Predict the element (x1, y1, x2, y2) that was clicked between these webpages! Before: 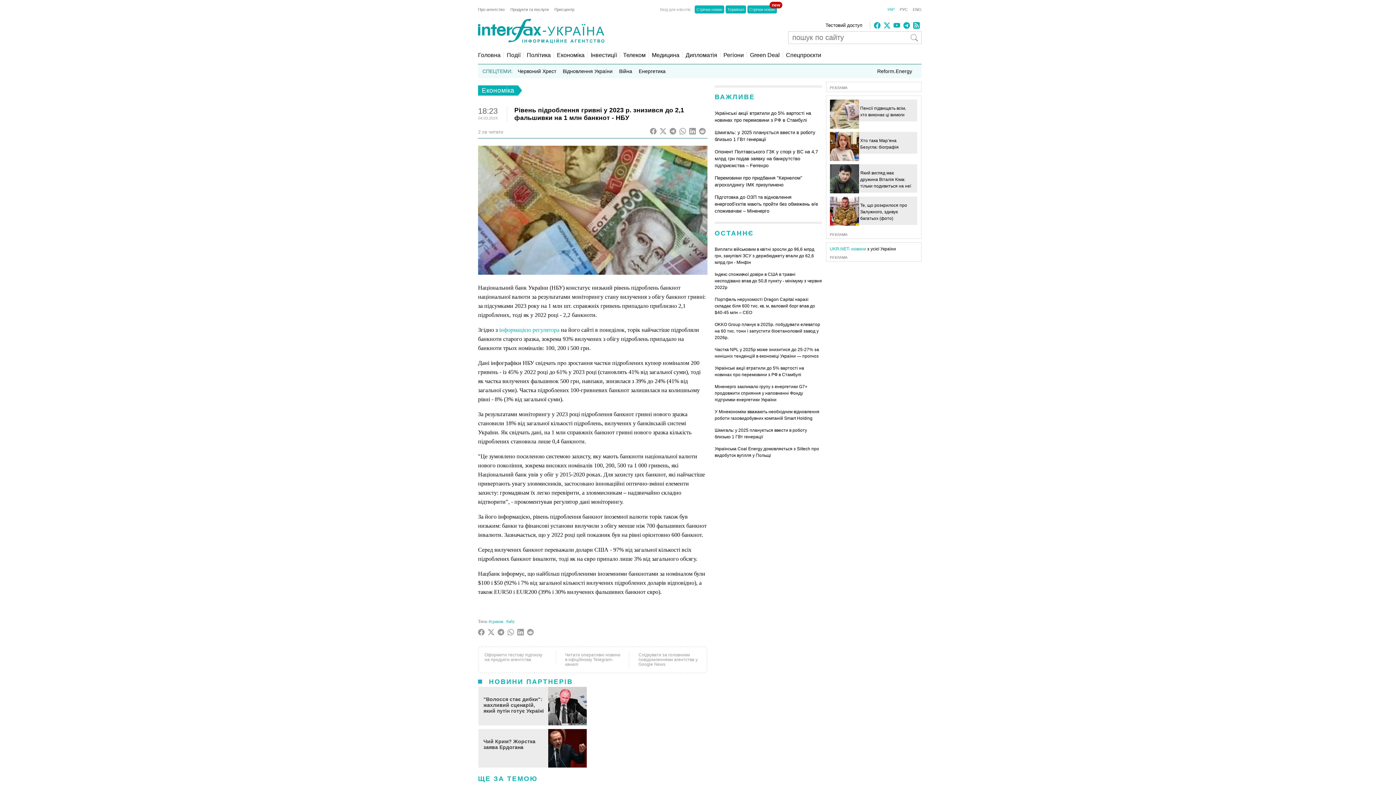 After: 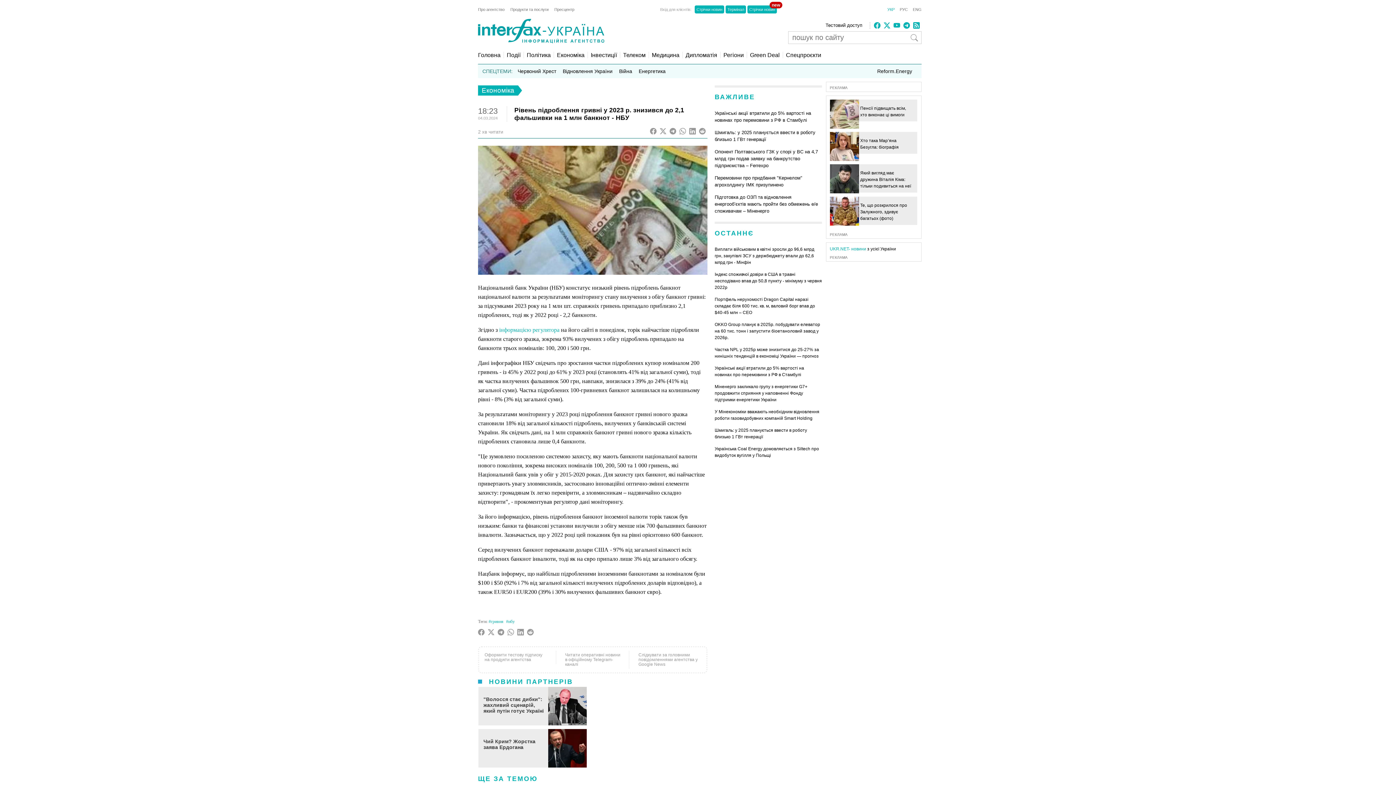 Action: label:   bbox: (659, 129, 669, 135)